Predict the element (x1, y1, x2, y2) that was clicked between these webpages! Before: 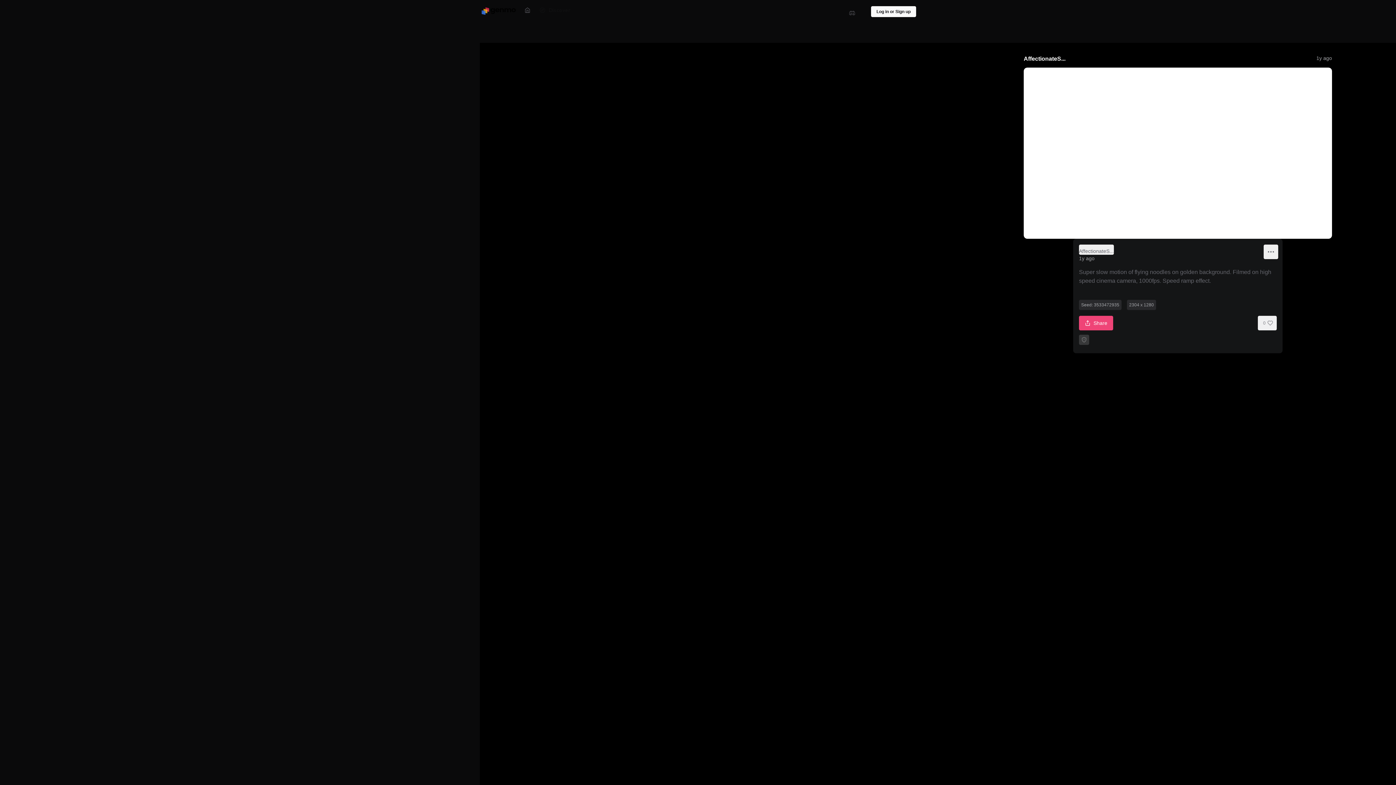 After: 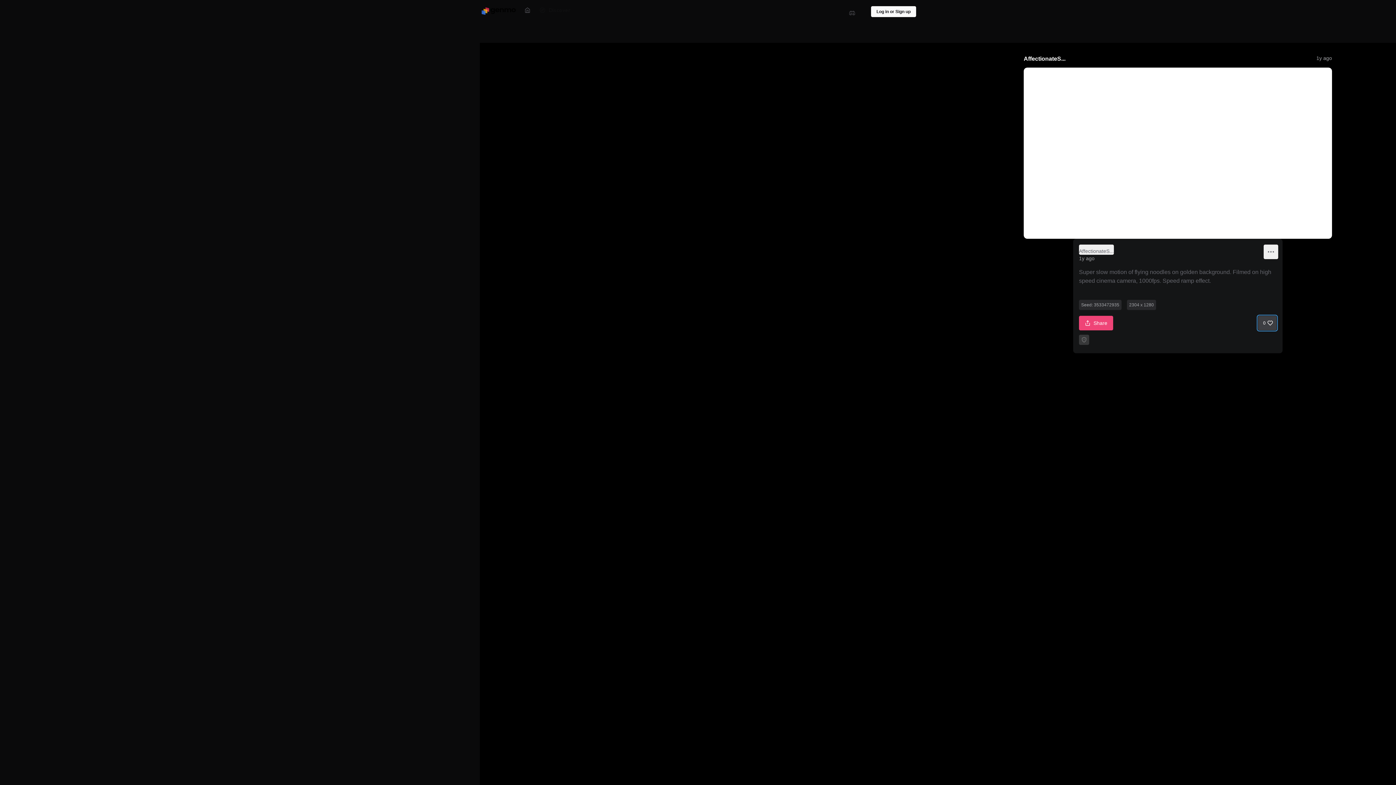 Action: label: 0 bbox: (1258, 316, 1277, 330)